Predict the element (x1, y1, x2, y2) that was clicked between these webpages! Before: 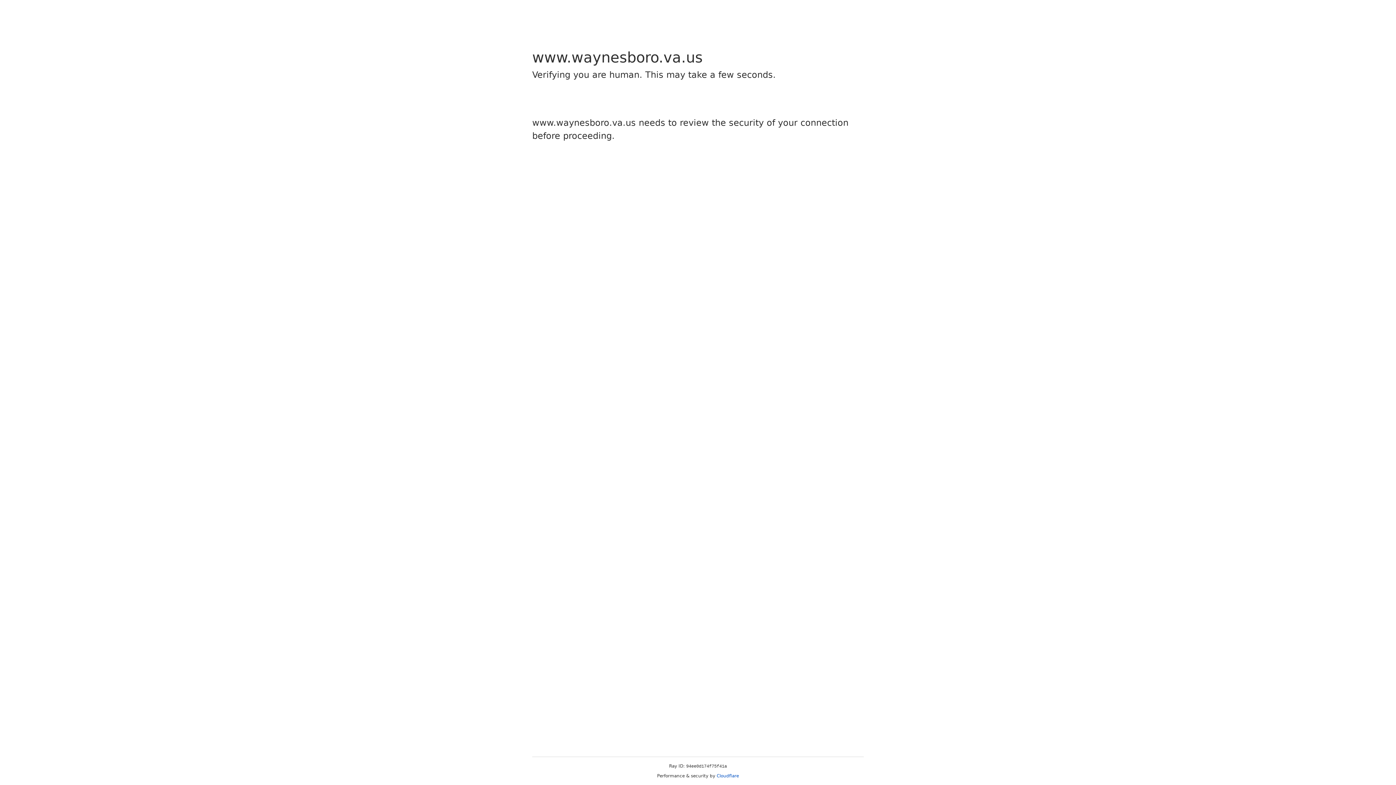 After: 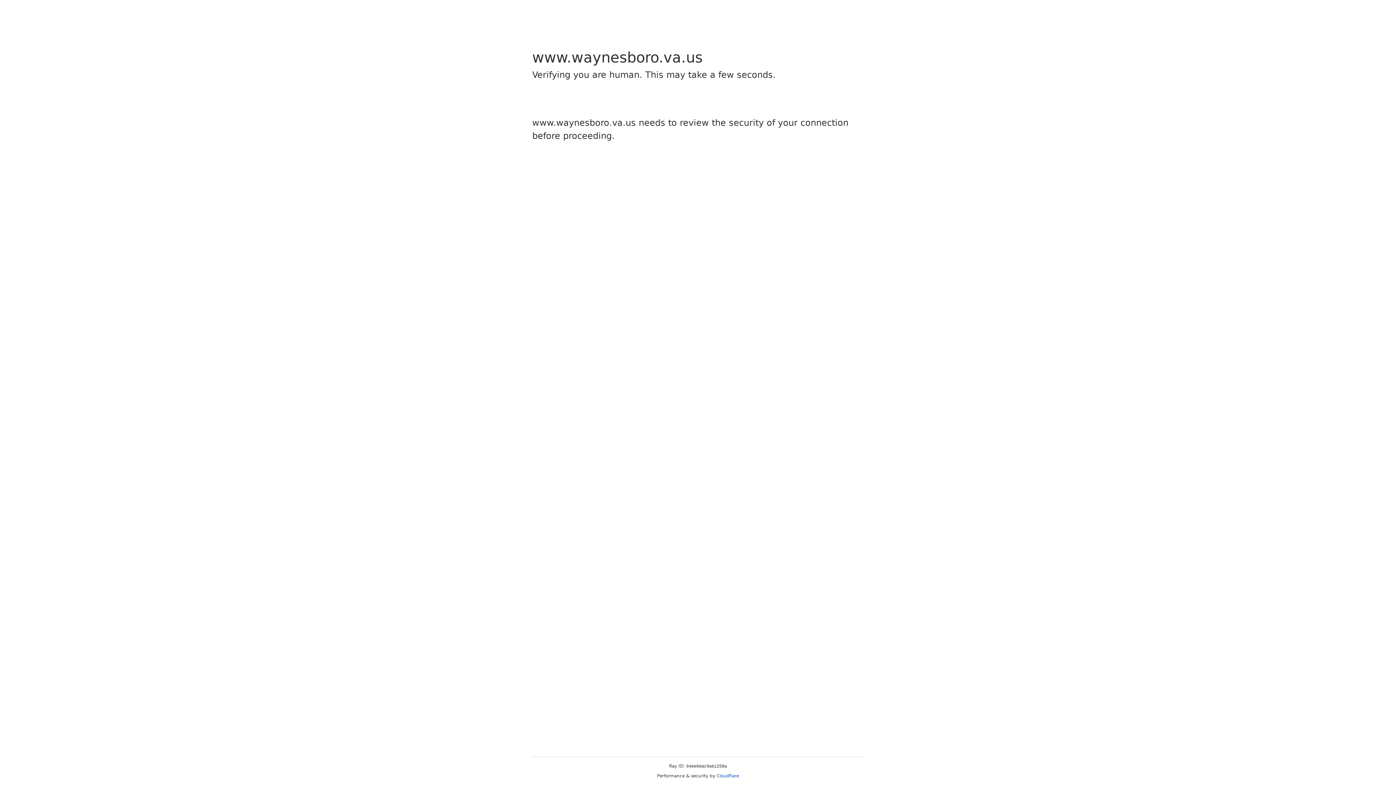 Action: bbox: (716, 773, 739, 778) label: Cloudflare